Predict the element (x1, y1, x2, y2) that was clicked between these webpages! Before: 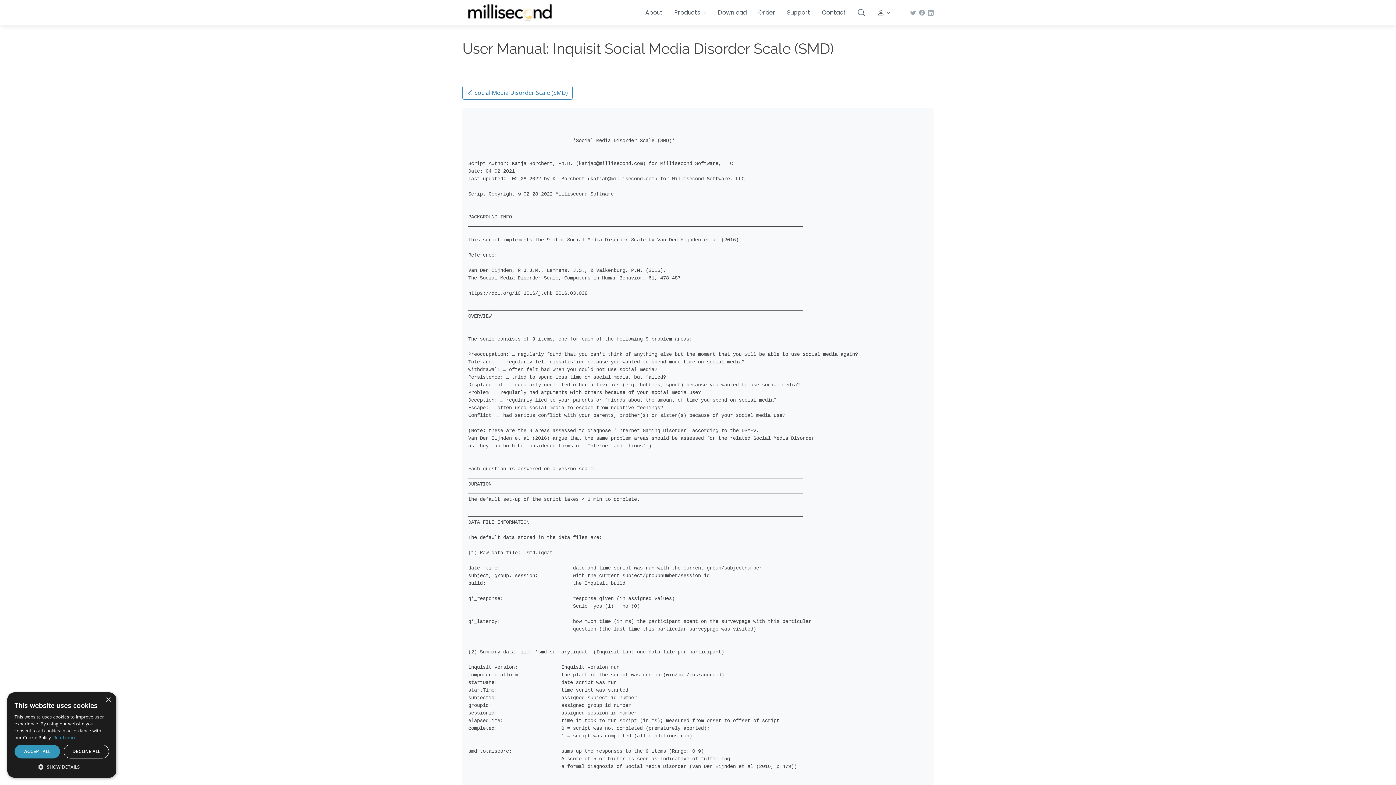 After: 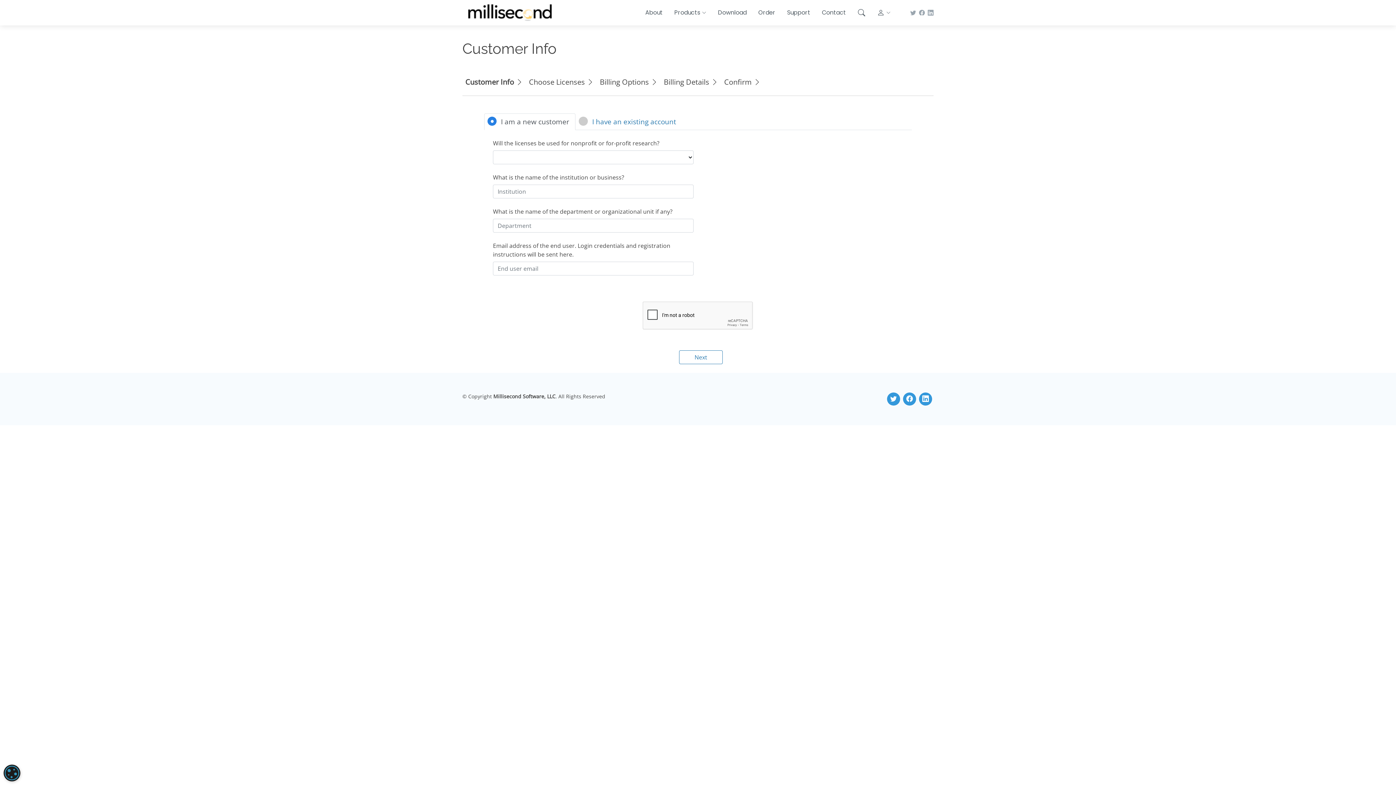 Action: label: Order bbox: (752, 5, 781, 20)